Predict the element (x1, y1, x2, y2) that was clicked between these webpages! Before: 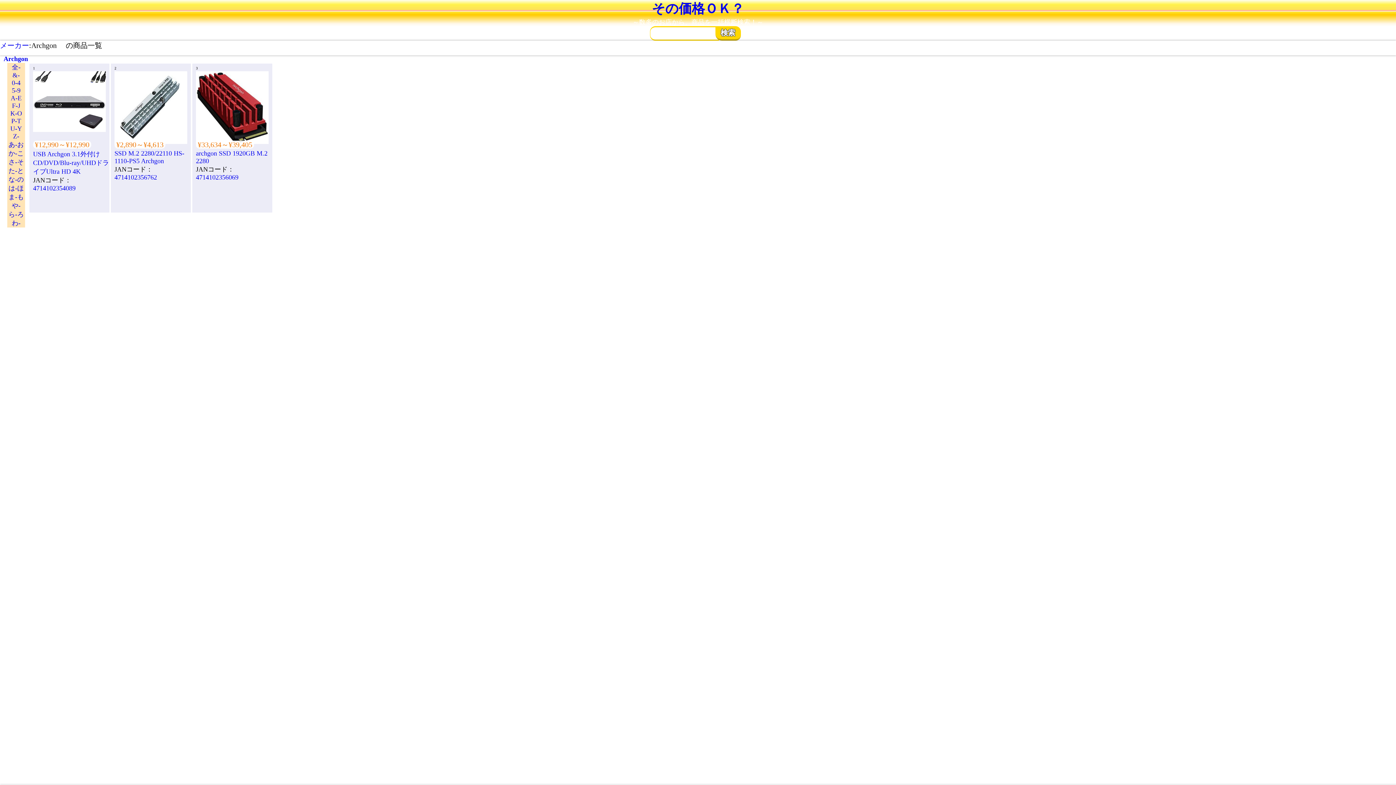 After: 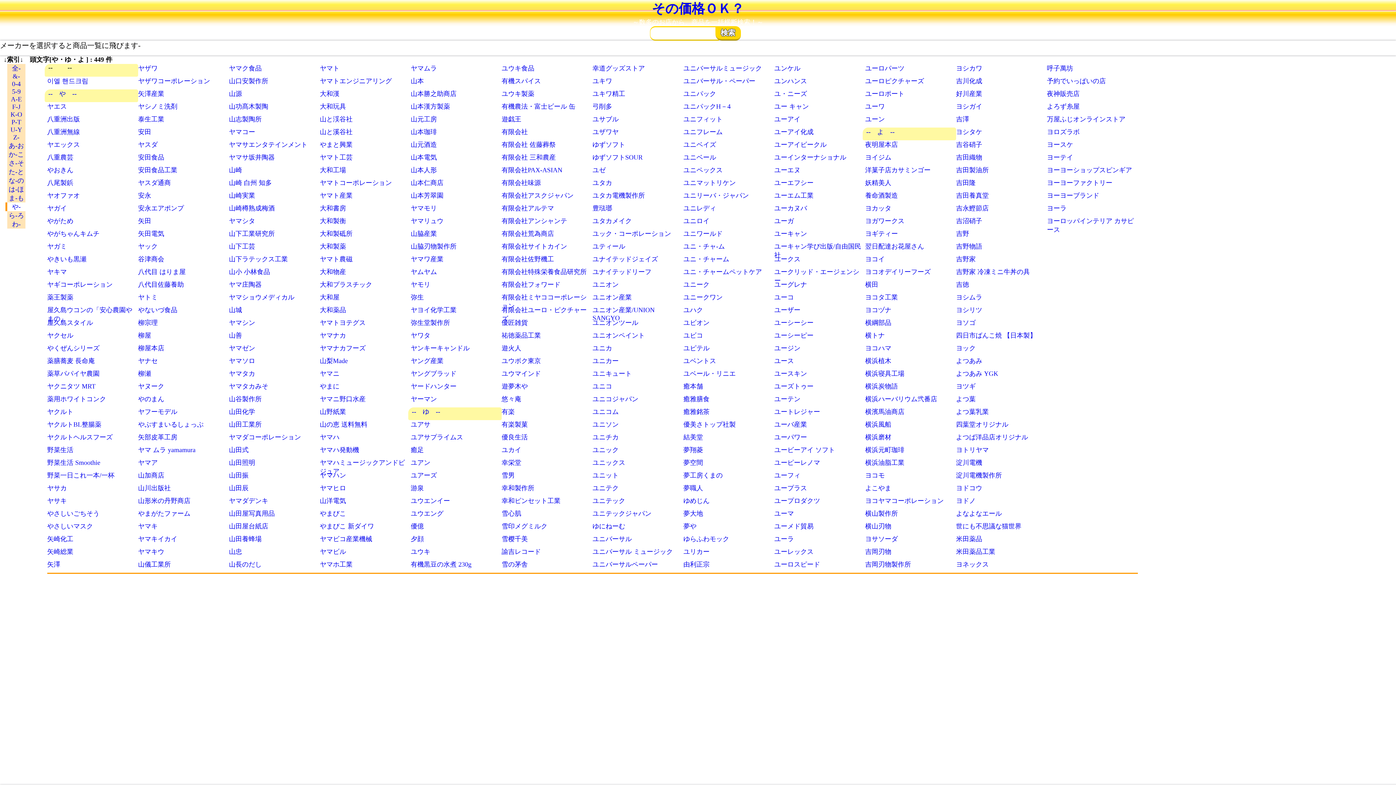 Action: bbox: (7, 201, 25, 210) label: や-